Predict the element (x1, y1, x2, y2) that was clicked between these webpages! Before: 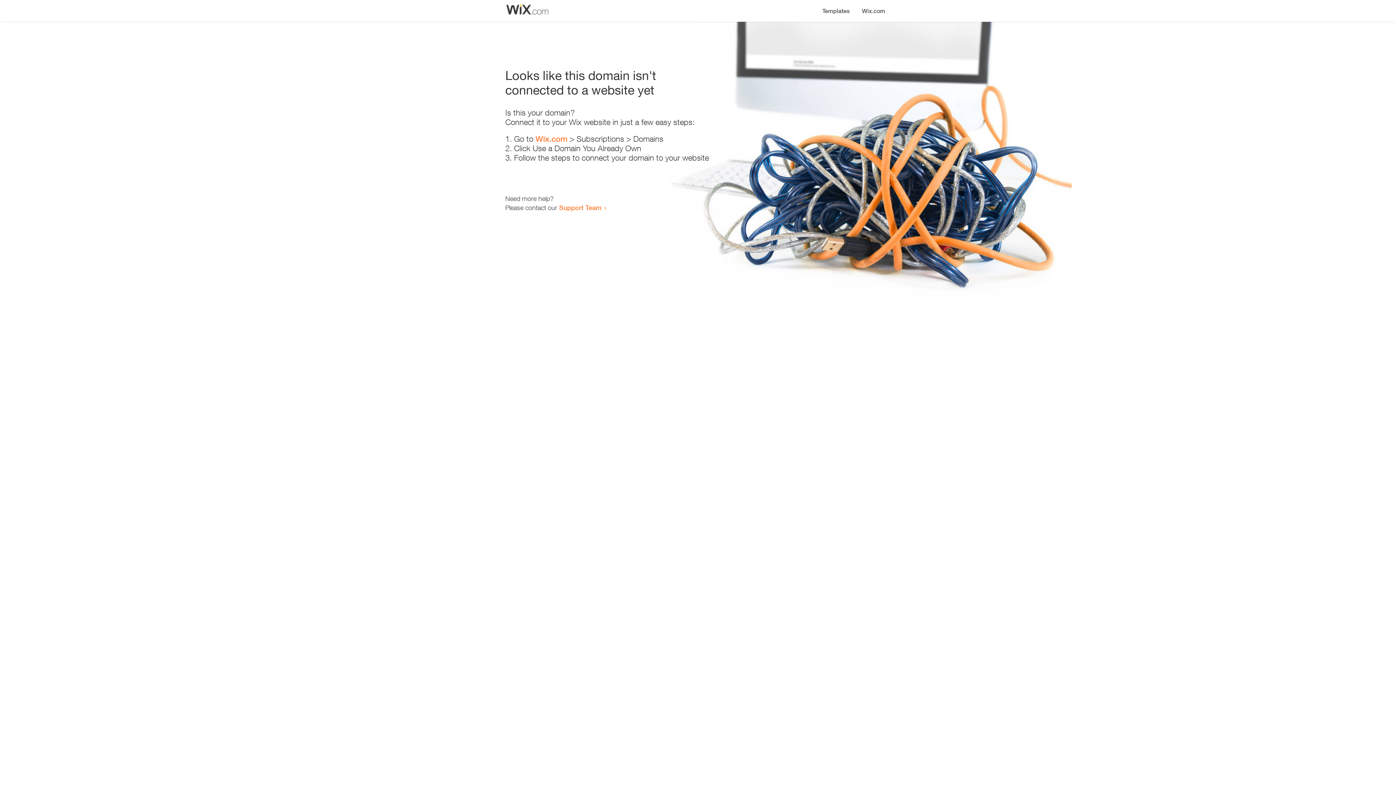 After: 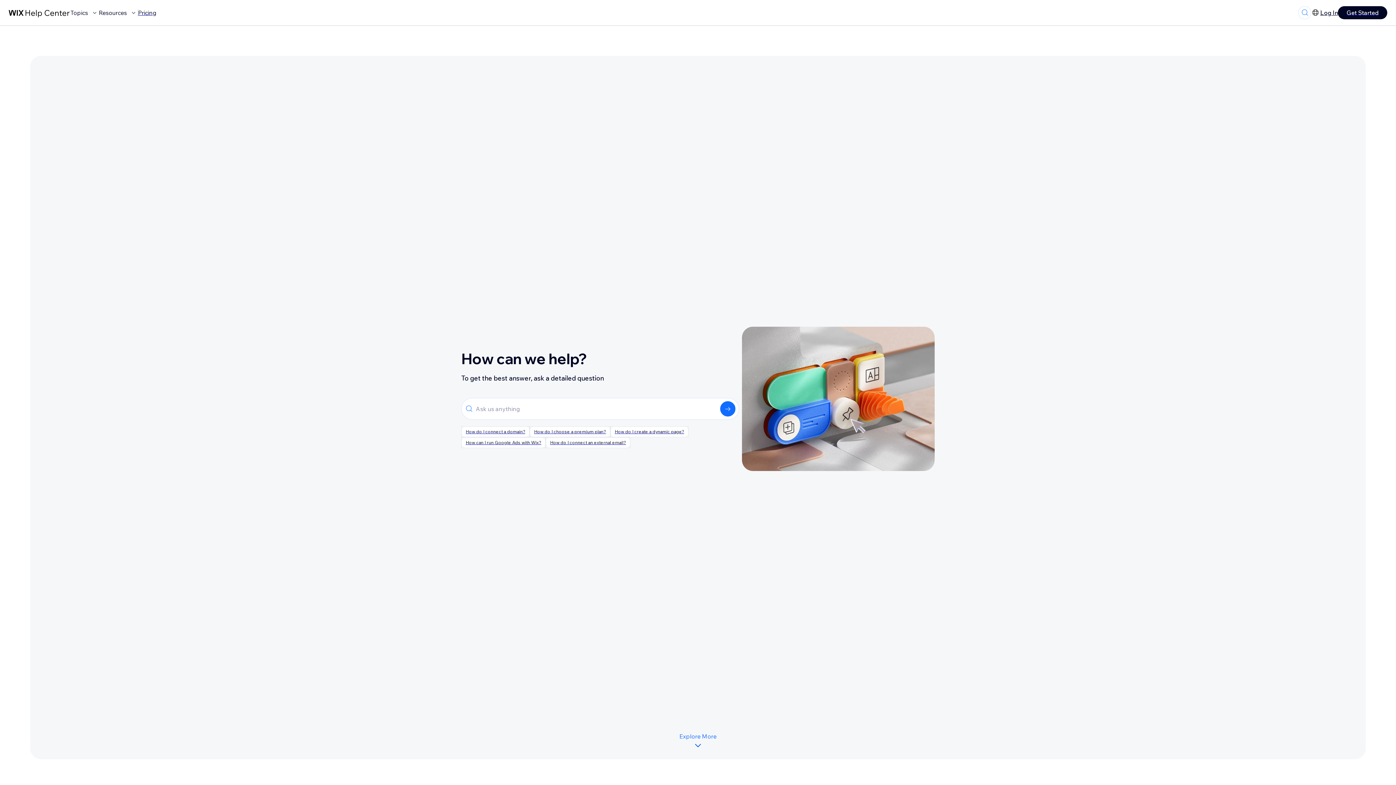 Action: bbox: (559, 203, 601, 211) label: Support Team